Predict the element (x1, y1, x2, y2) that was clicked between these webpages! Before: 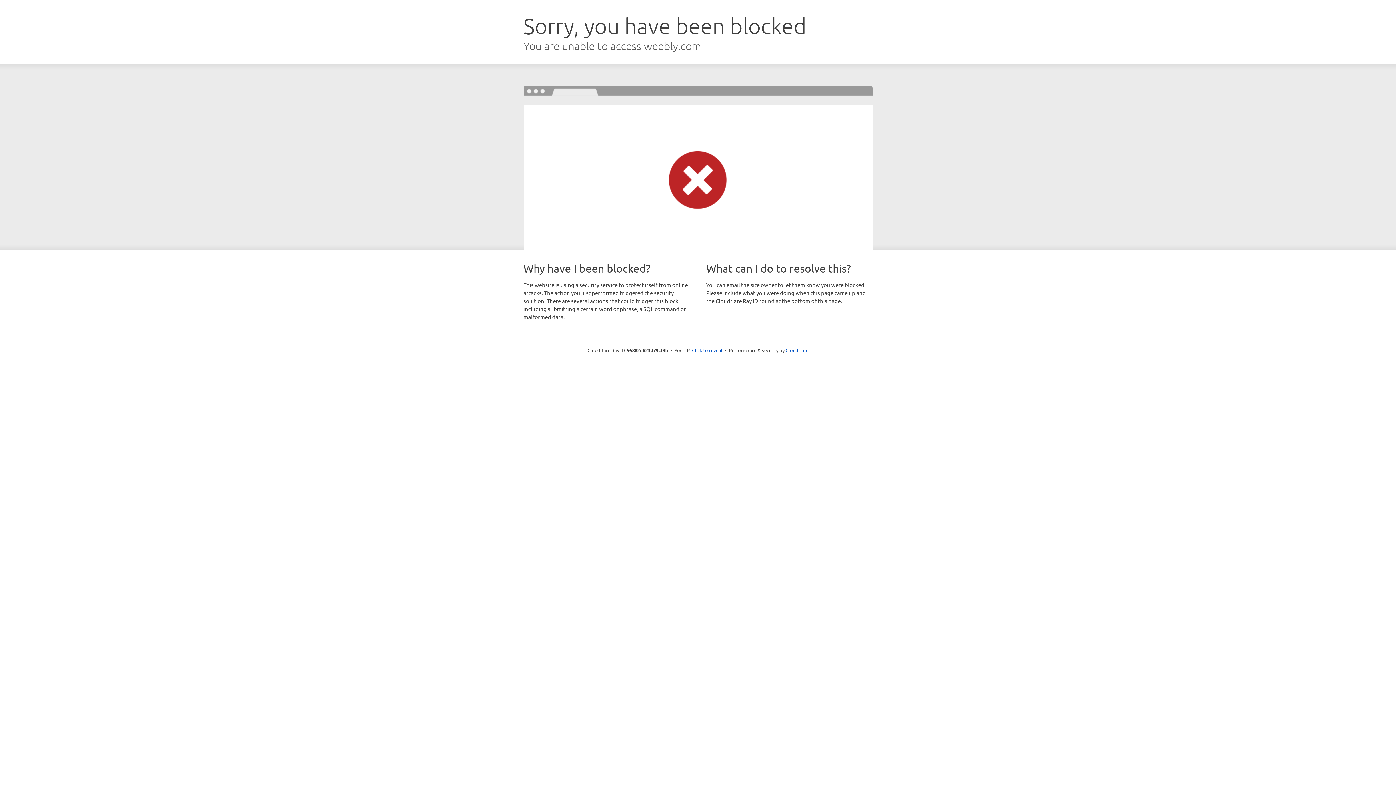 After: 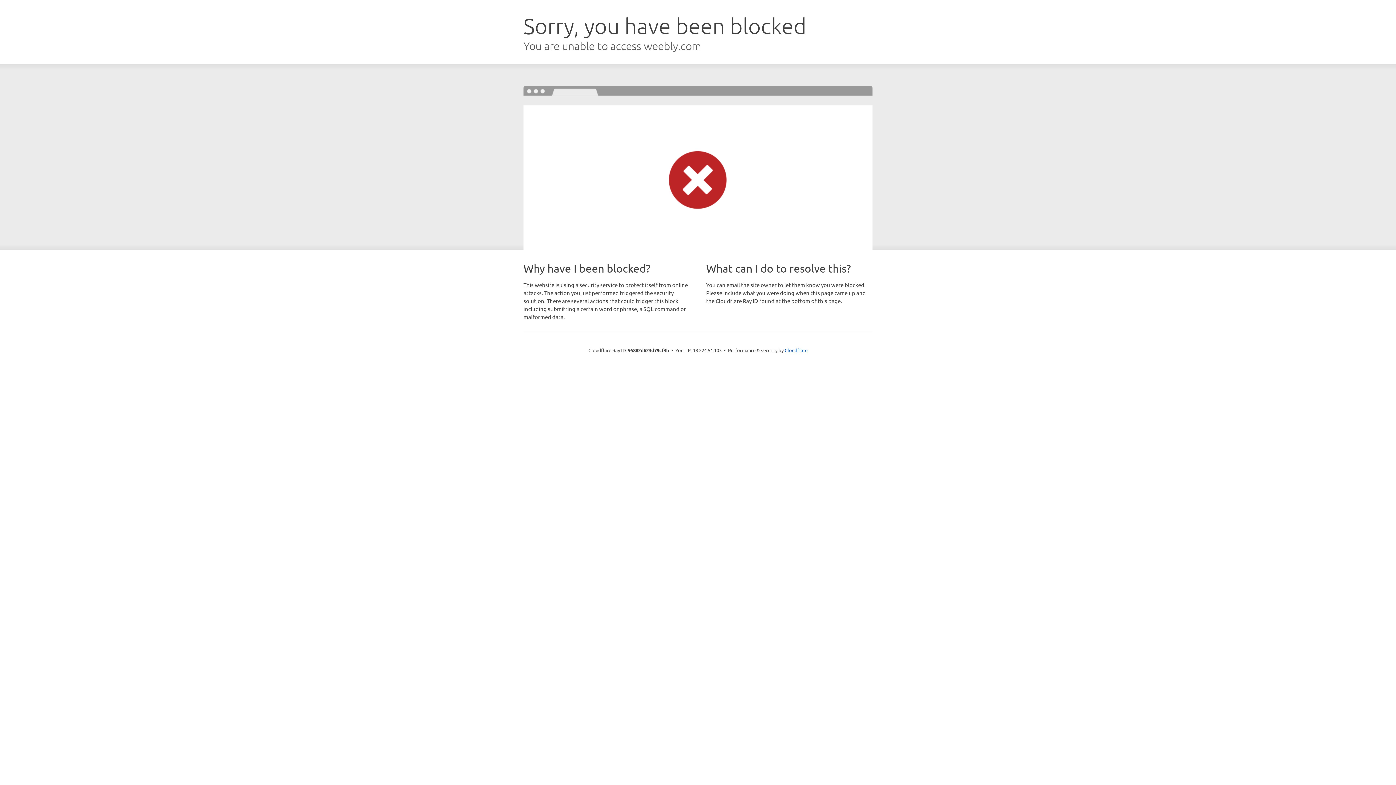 Action: label: Click to reveal bbox: (692, 346, 722, 353)